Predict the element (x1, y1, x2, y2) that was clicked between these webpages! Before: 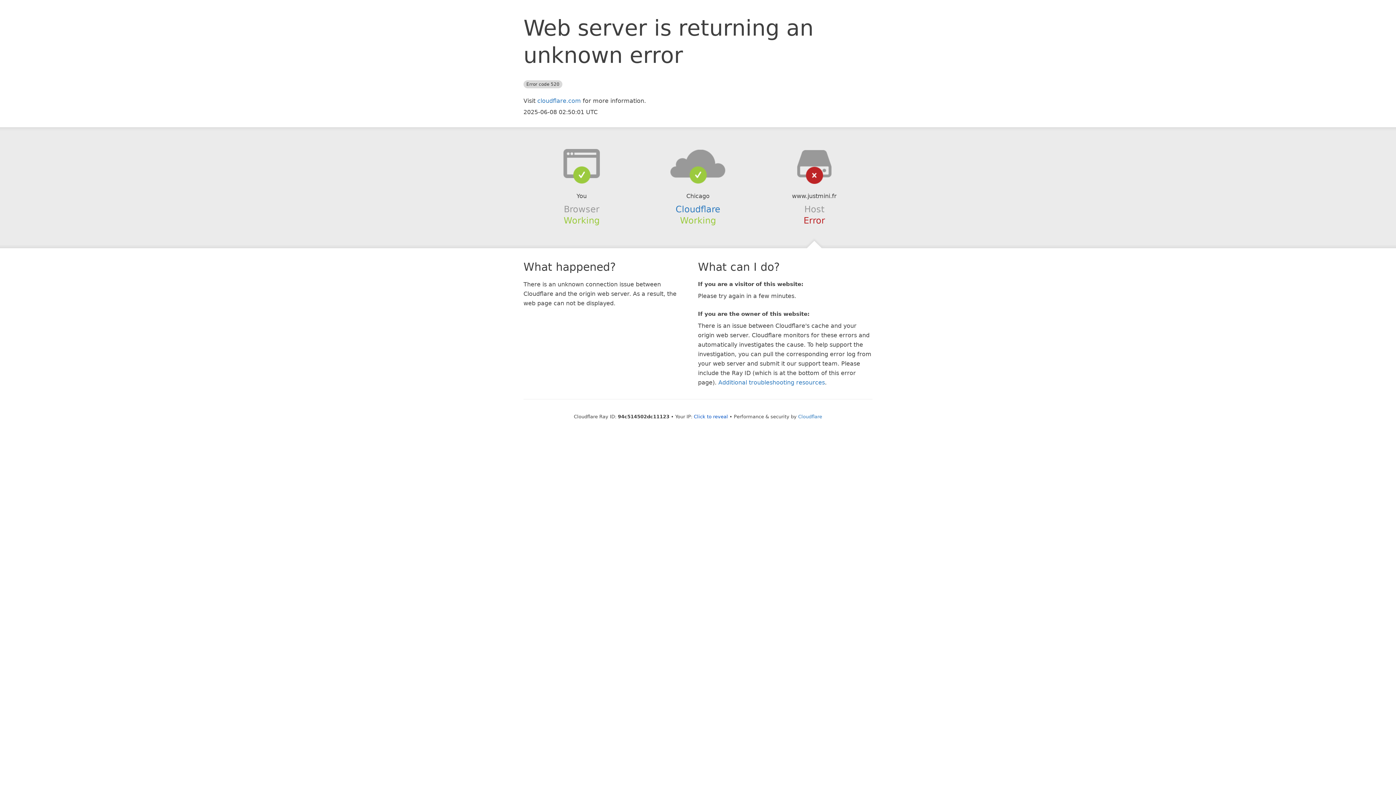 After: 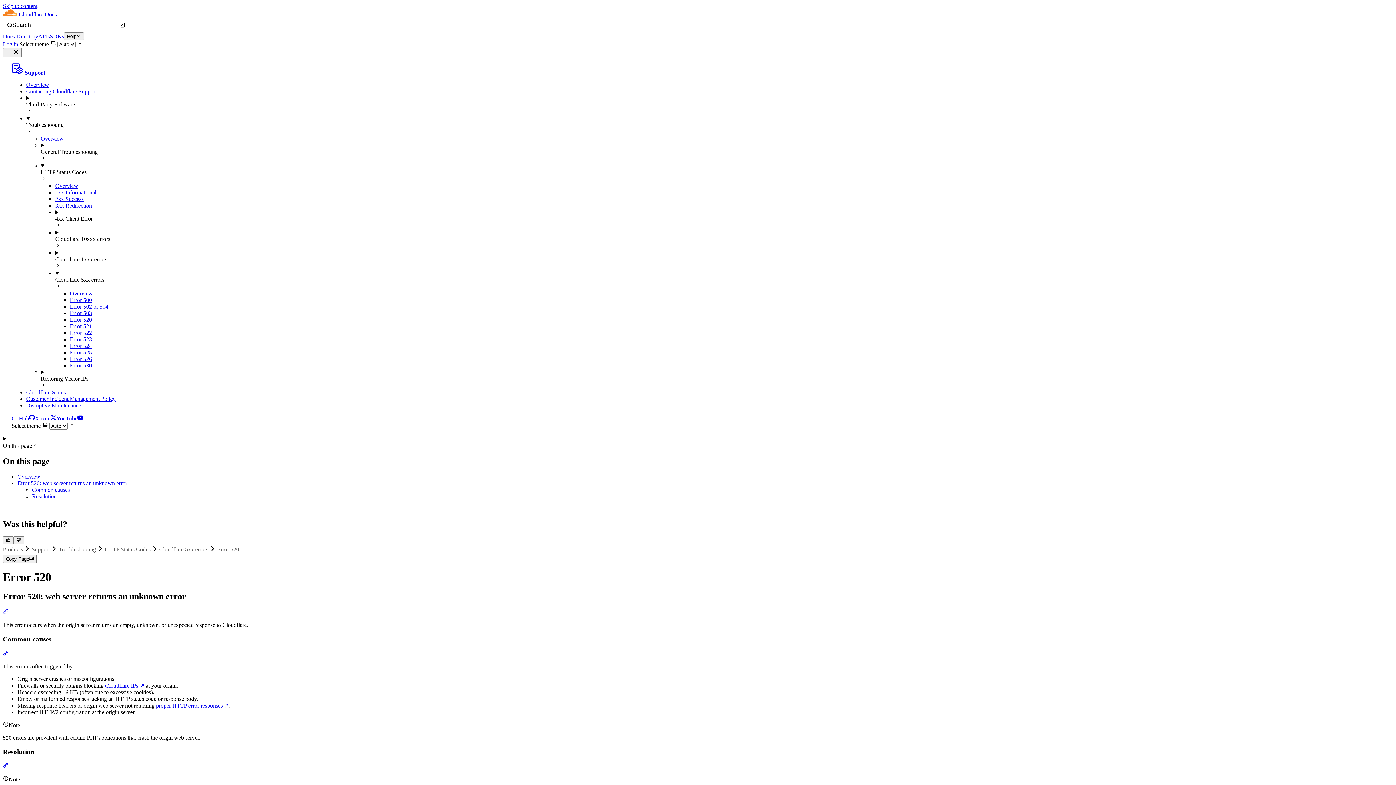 Action: label: Additional troubleshooting resources bbox: (718, 379, 825, 386)